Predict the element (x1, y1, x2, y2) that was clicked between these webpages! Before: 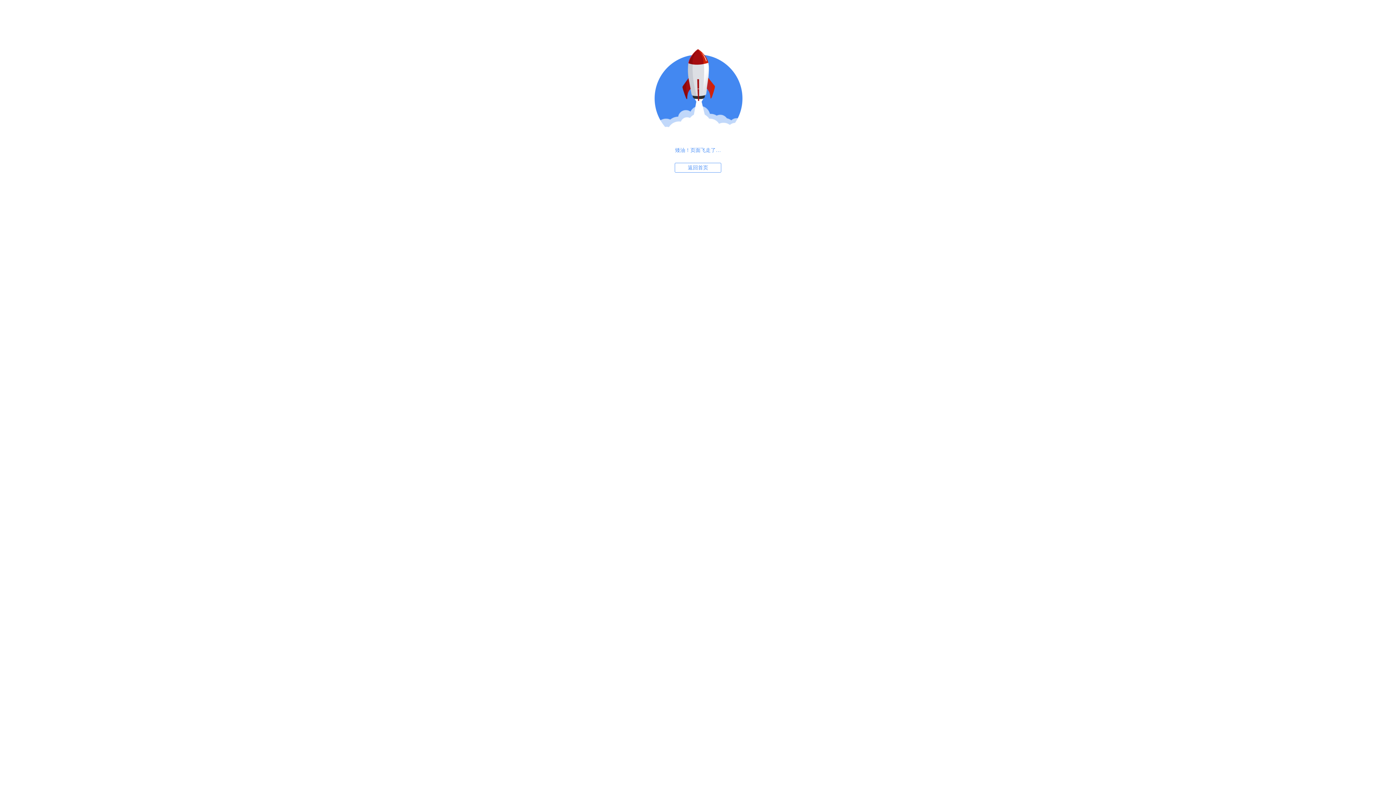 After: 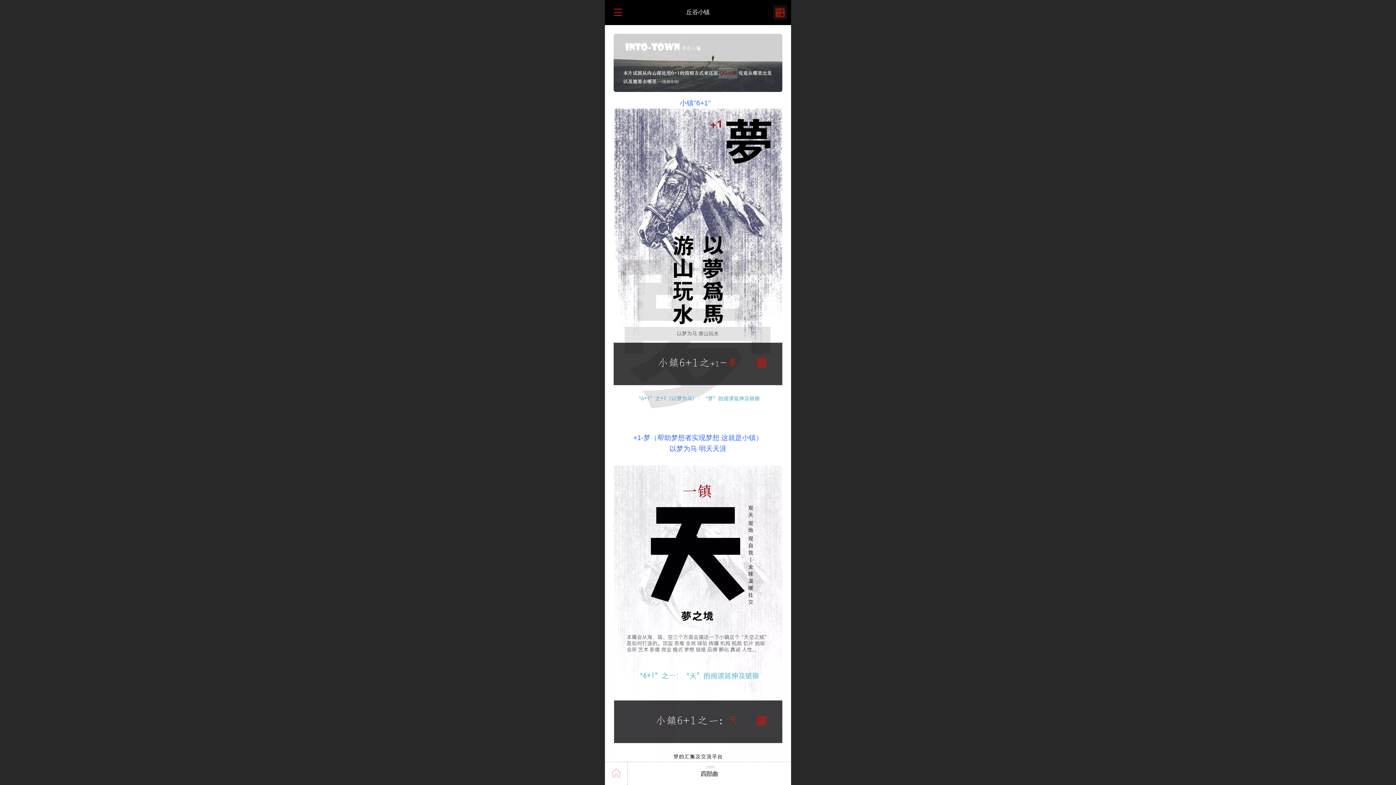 Action: bbox: (674, 162, 721, 172) label: 返回首页